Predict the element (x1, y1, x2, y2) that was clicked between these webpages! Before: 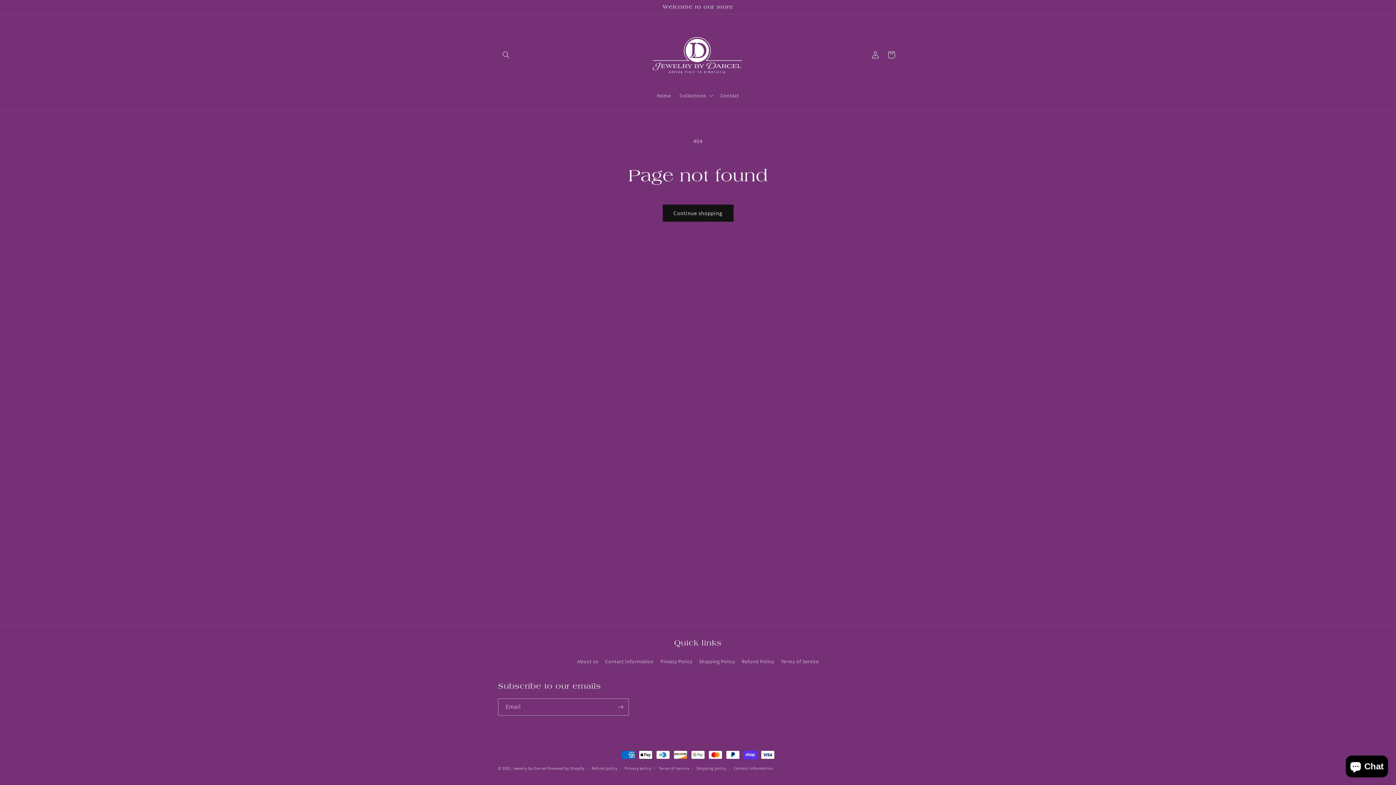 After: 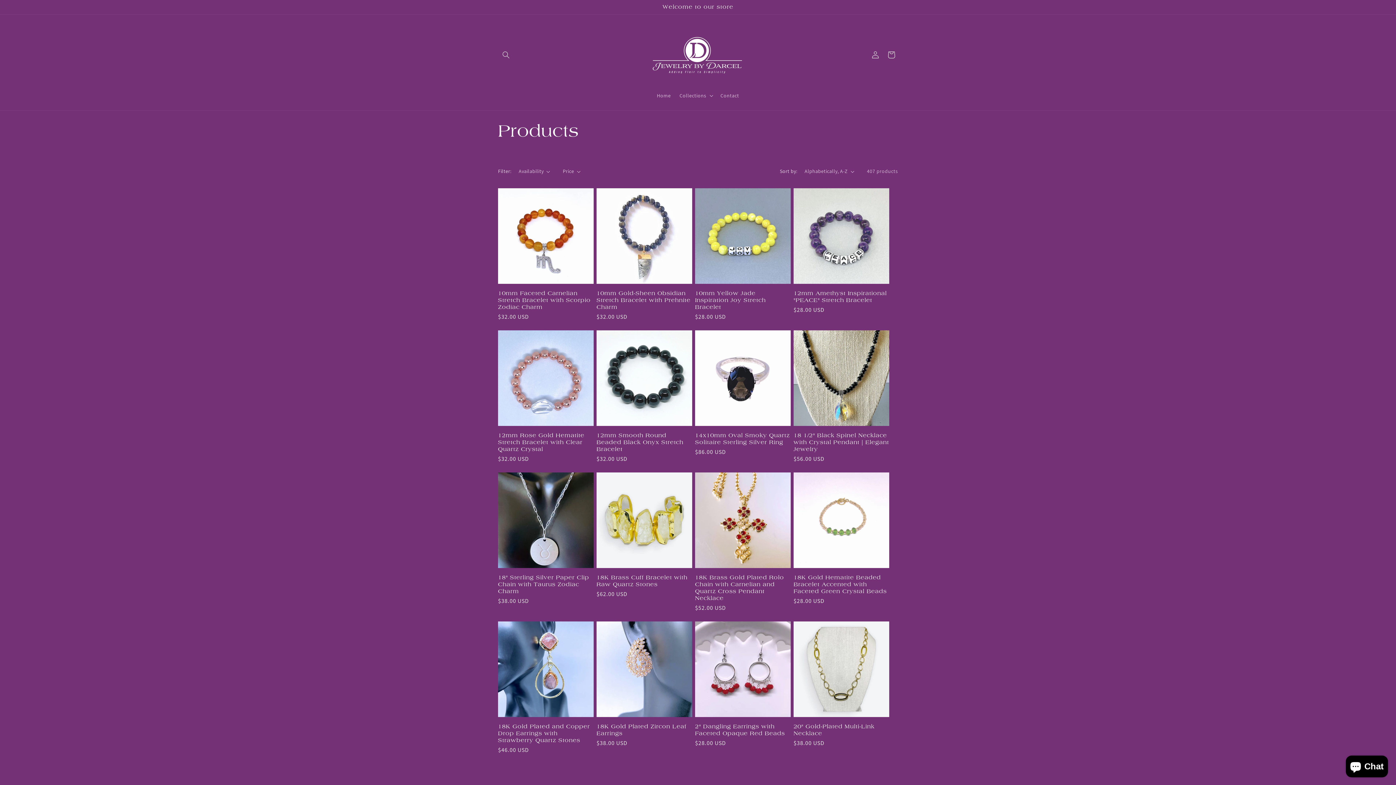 Action: label: Continue shopping bbox: (662, 204, 733, 221)